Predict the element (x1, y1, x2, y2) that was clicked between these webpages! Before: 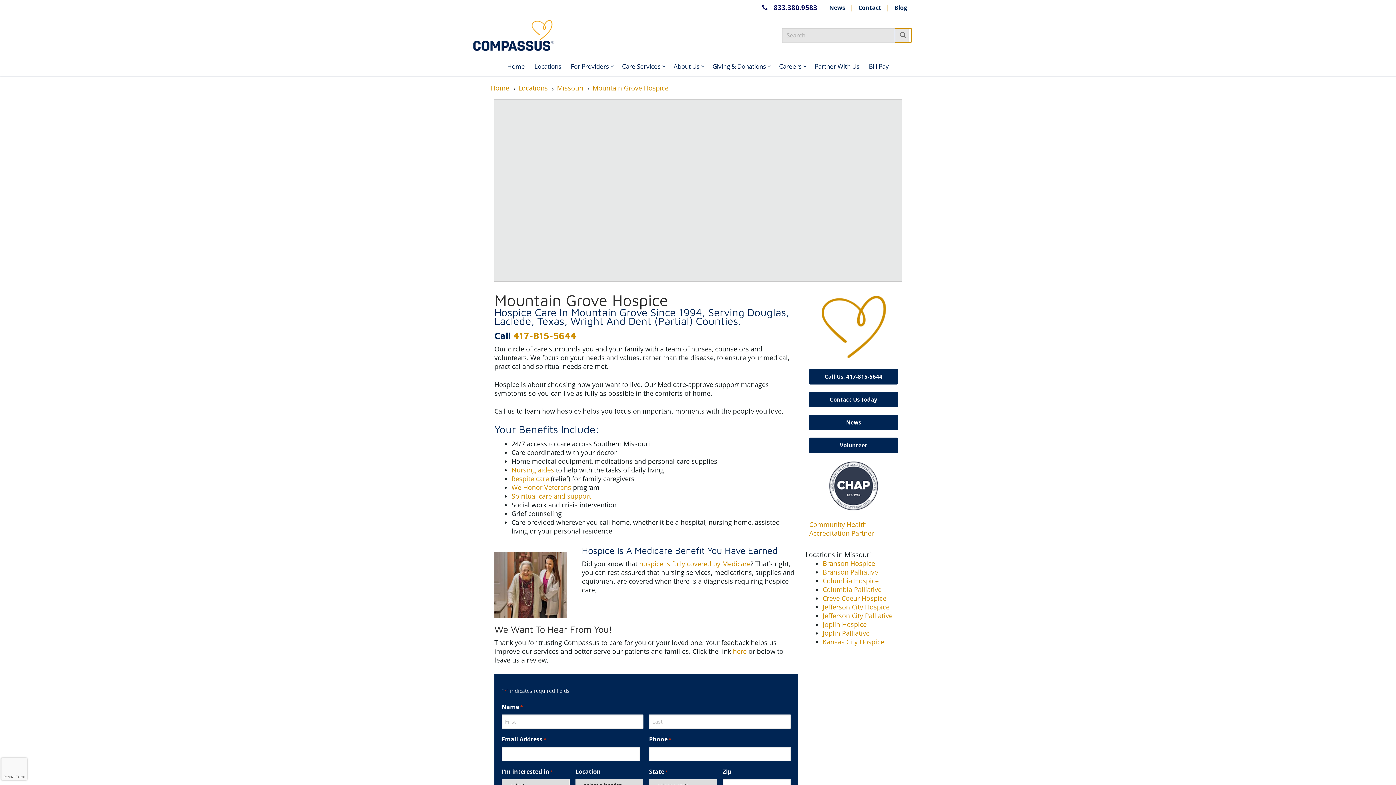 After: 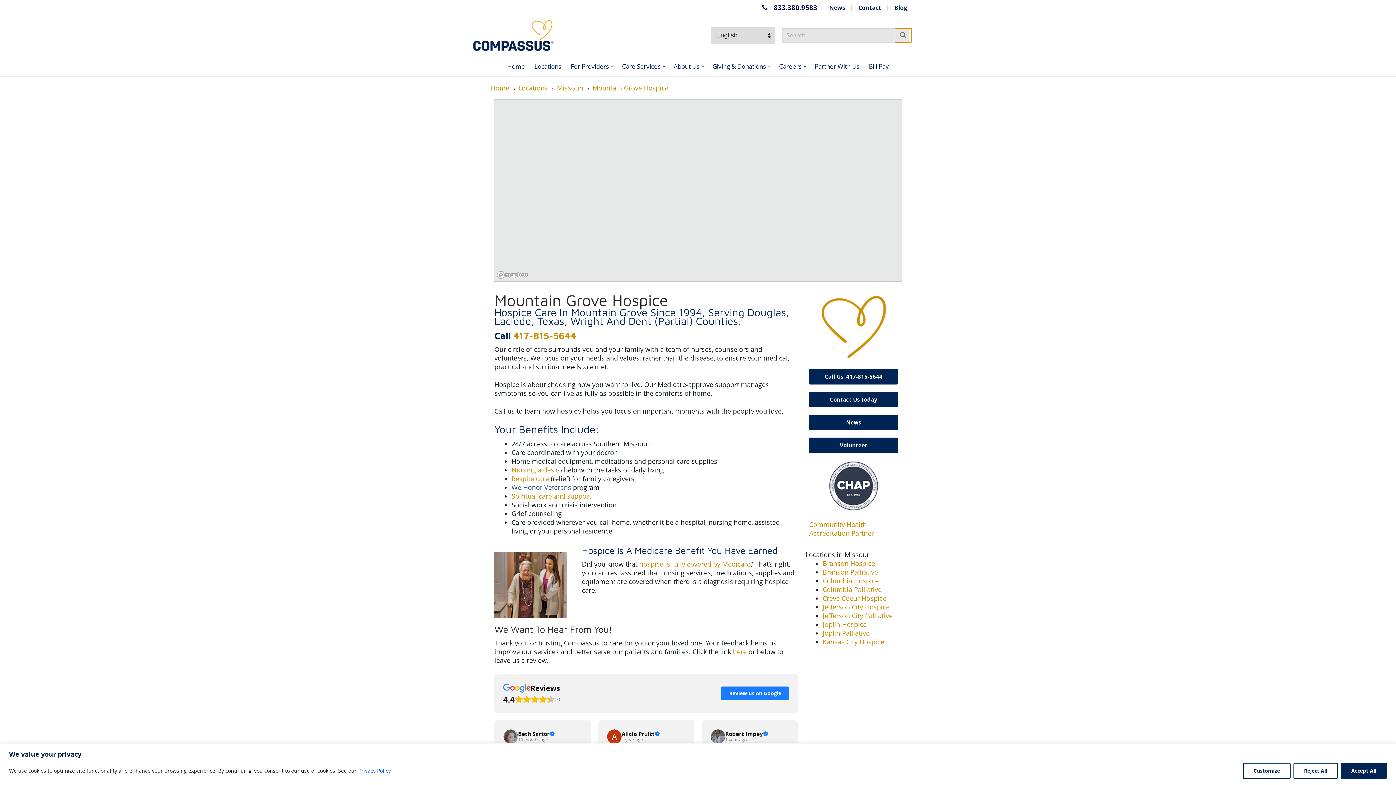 Action: bbox: (511, 483, 571, 491) label: We Honor Veterans